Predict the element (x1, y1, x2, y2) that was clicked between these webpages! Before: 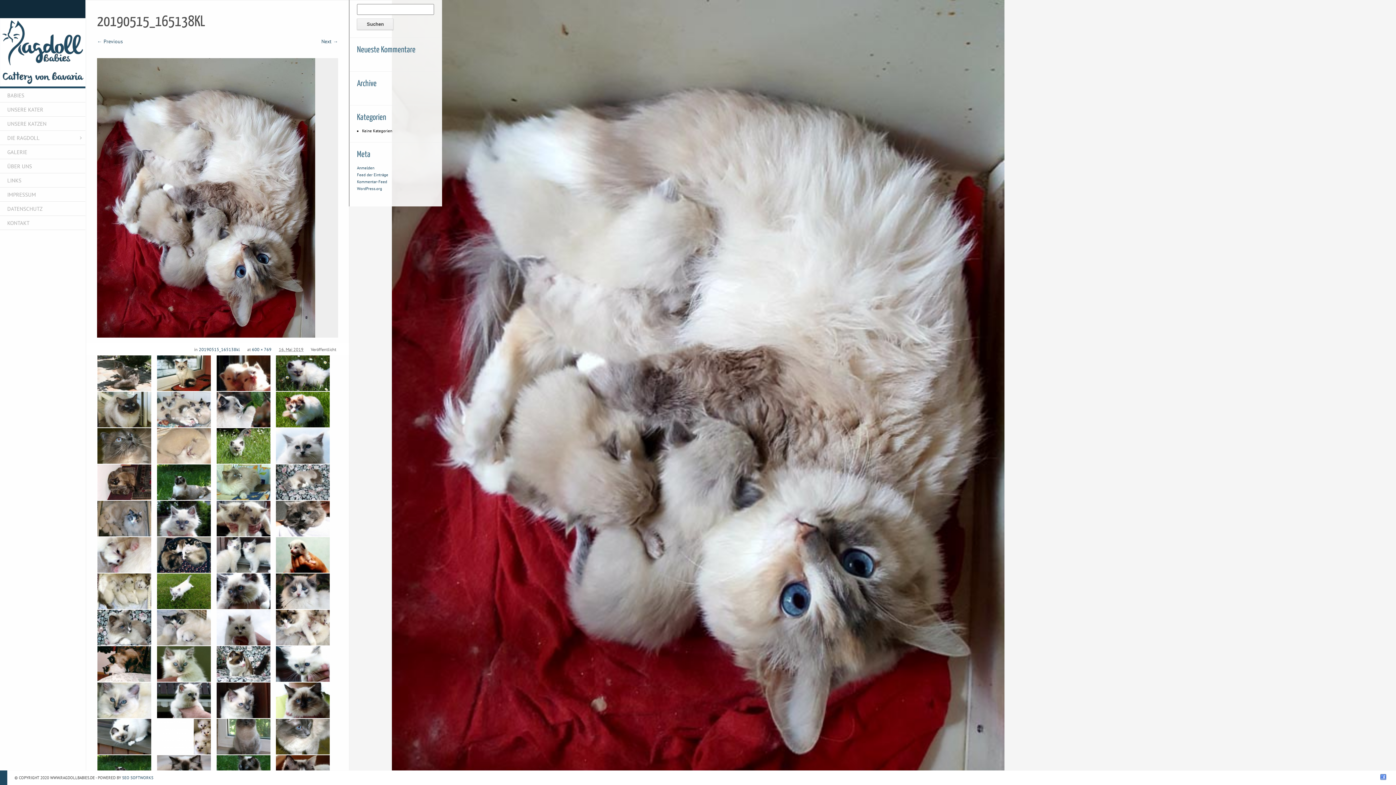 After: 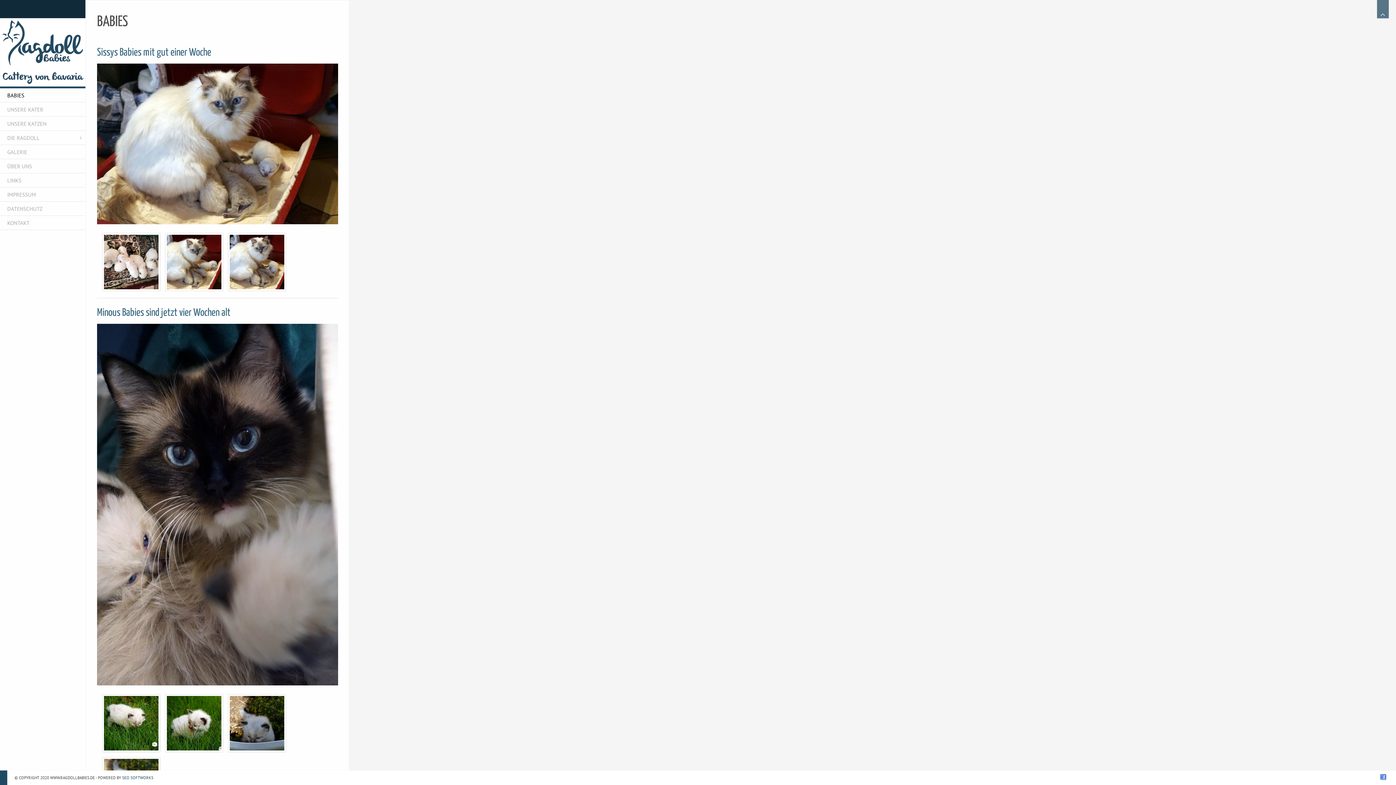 Action: bbox: (0, 0, 85, 86)